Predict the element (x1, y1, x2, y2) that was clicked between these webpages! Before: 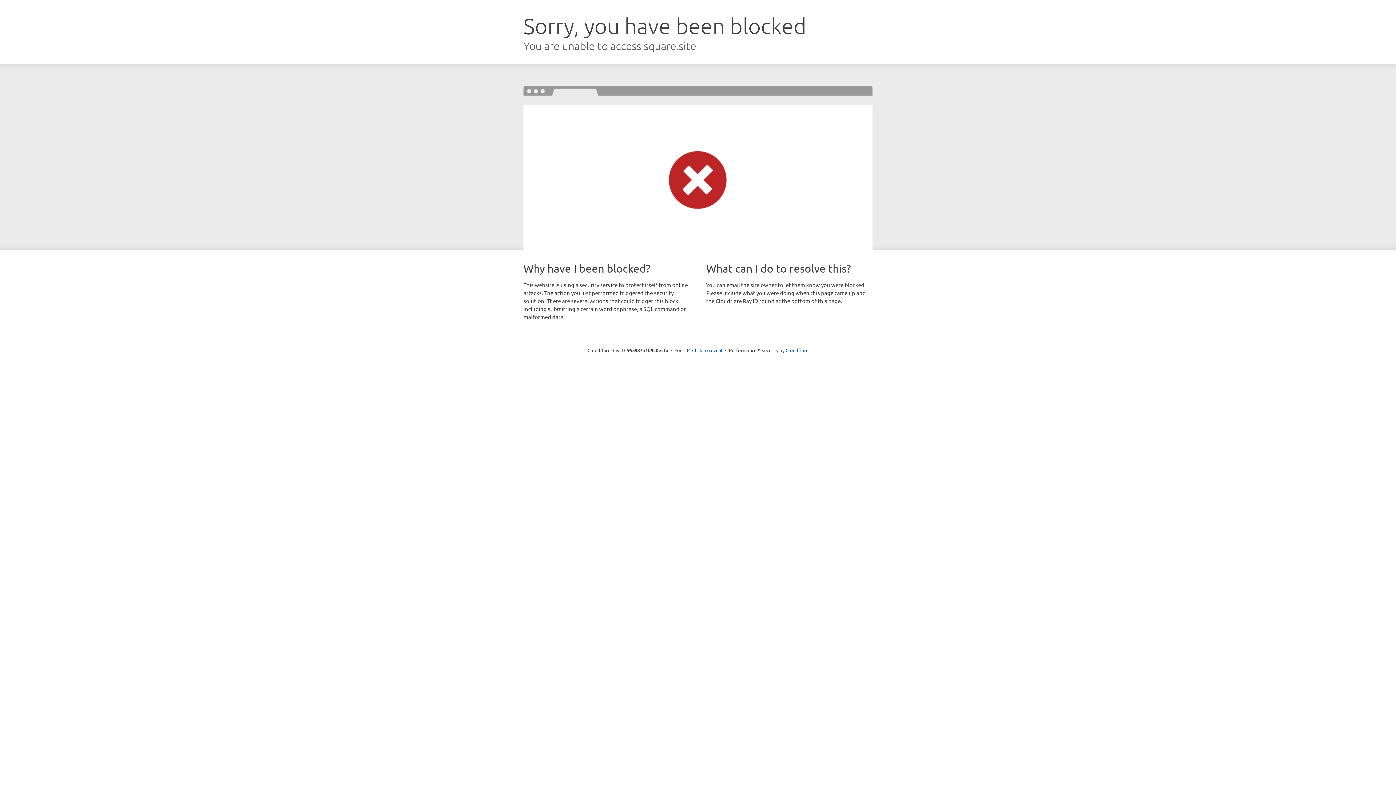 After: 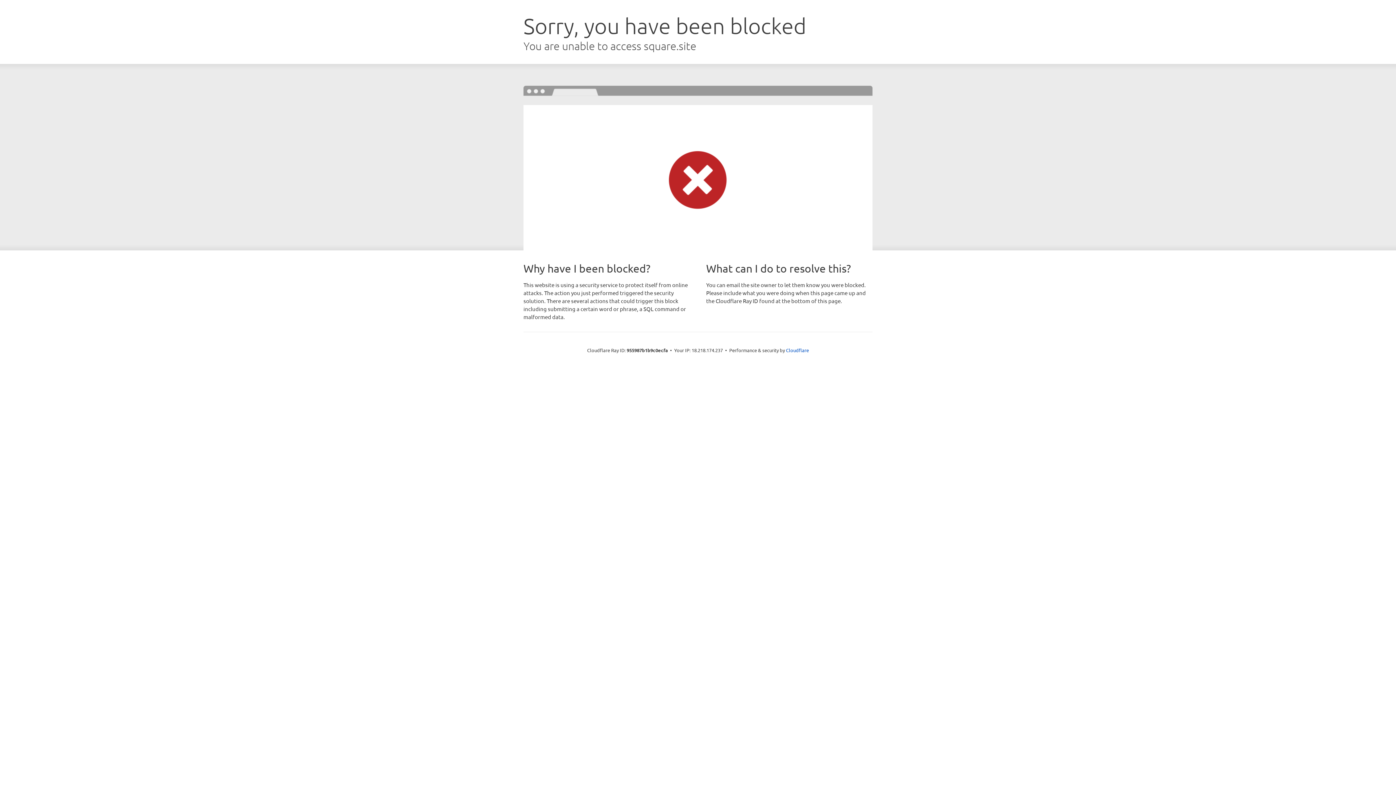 Action: bbox: (692, 346, 722, 353) label: Click to reveal